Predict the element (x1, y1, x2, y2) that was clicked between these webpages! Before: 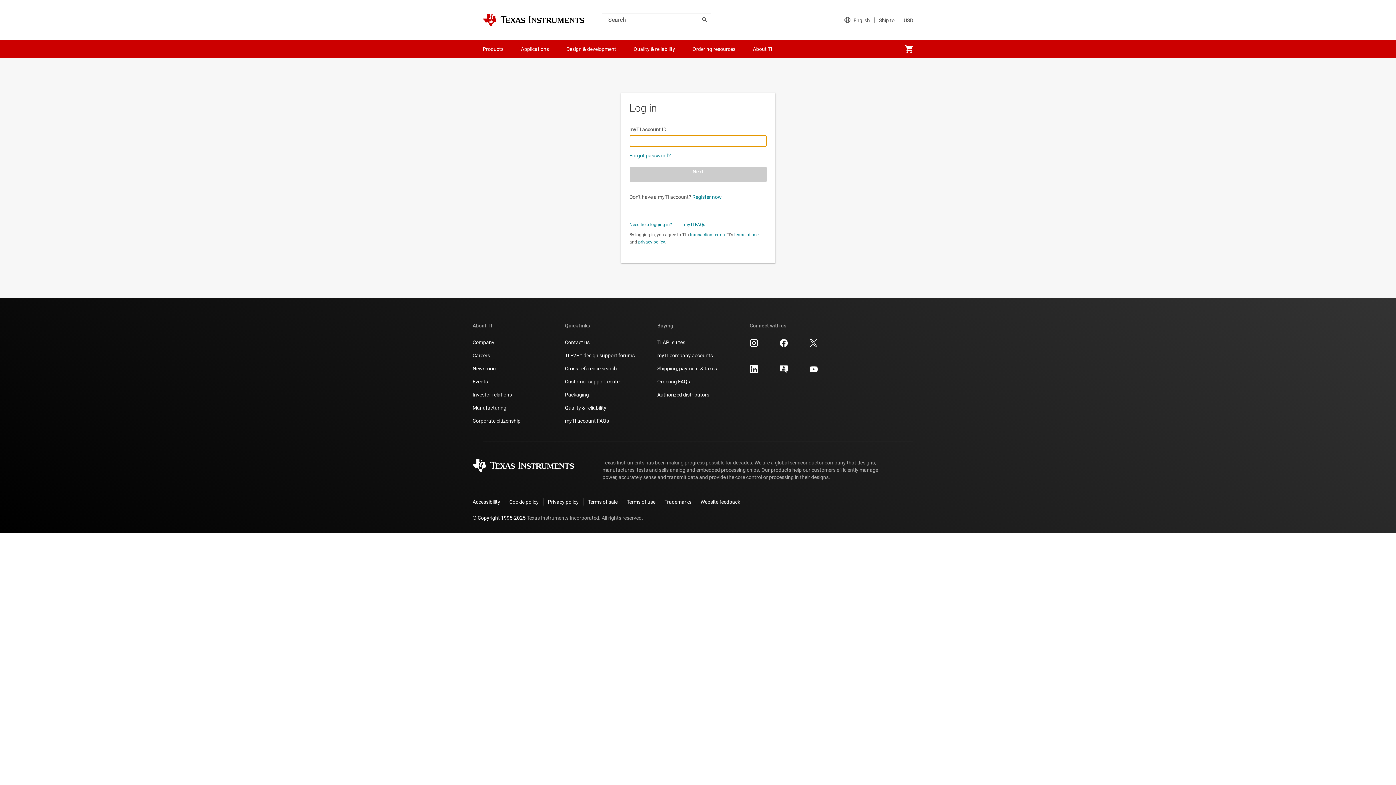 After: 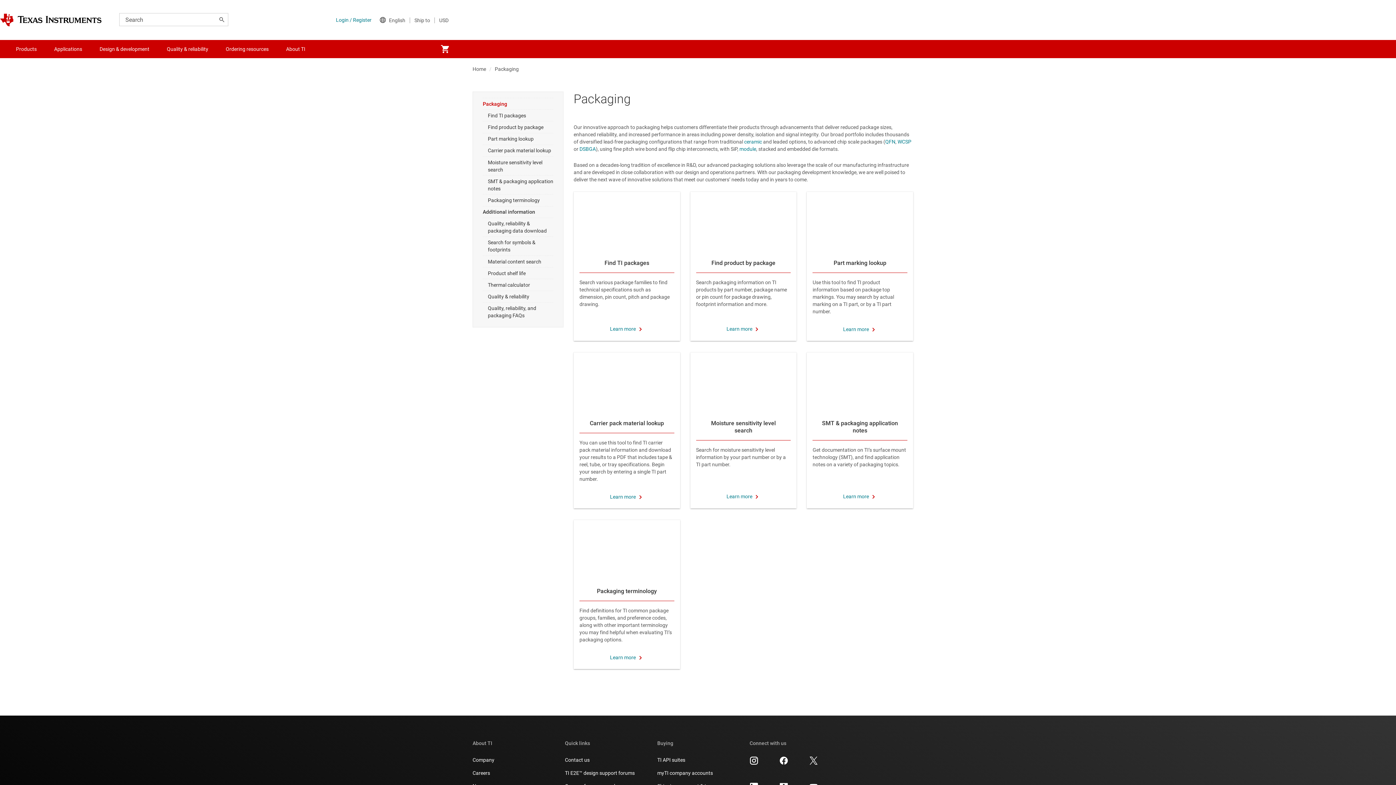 Action: bbox: (565, 391, 589, 398) label: Packaging